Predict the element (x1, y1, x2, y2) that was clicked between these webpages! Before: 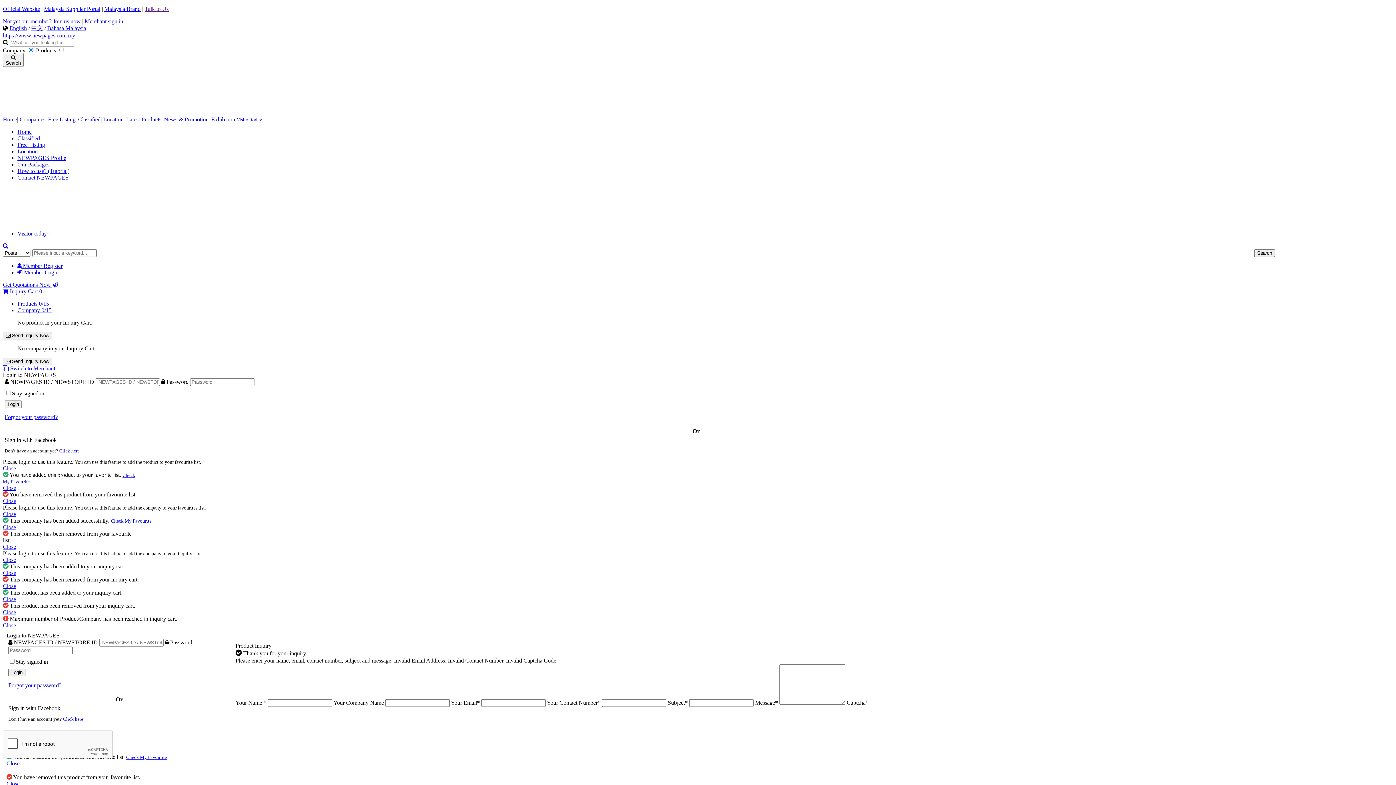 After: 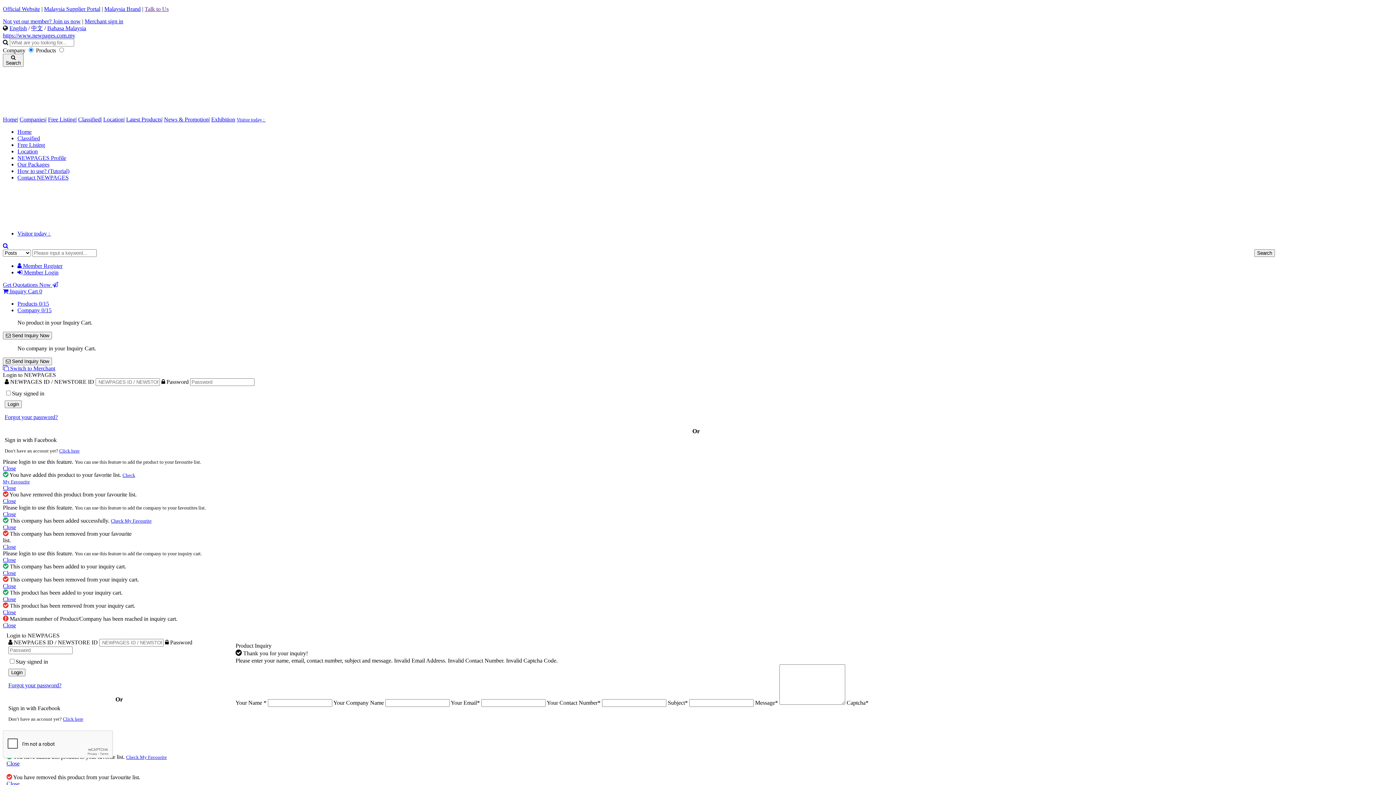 Action: bbox: (48, 116, 75, 122) label: Free Listing